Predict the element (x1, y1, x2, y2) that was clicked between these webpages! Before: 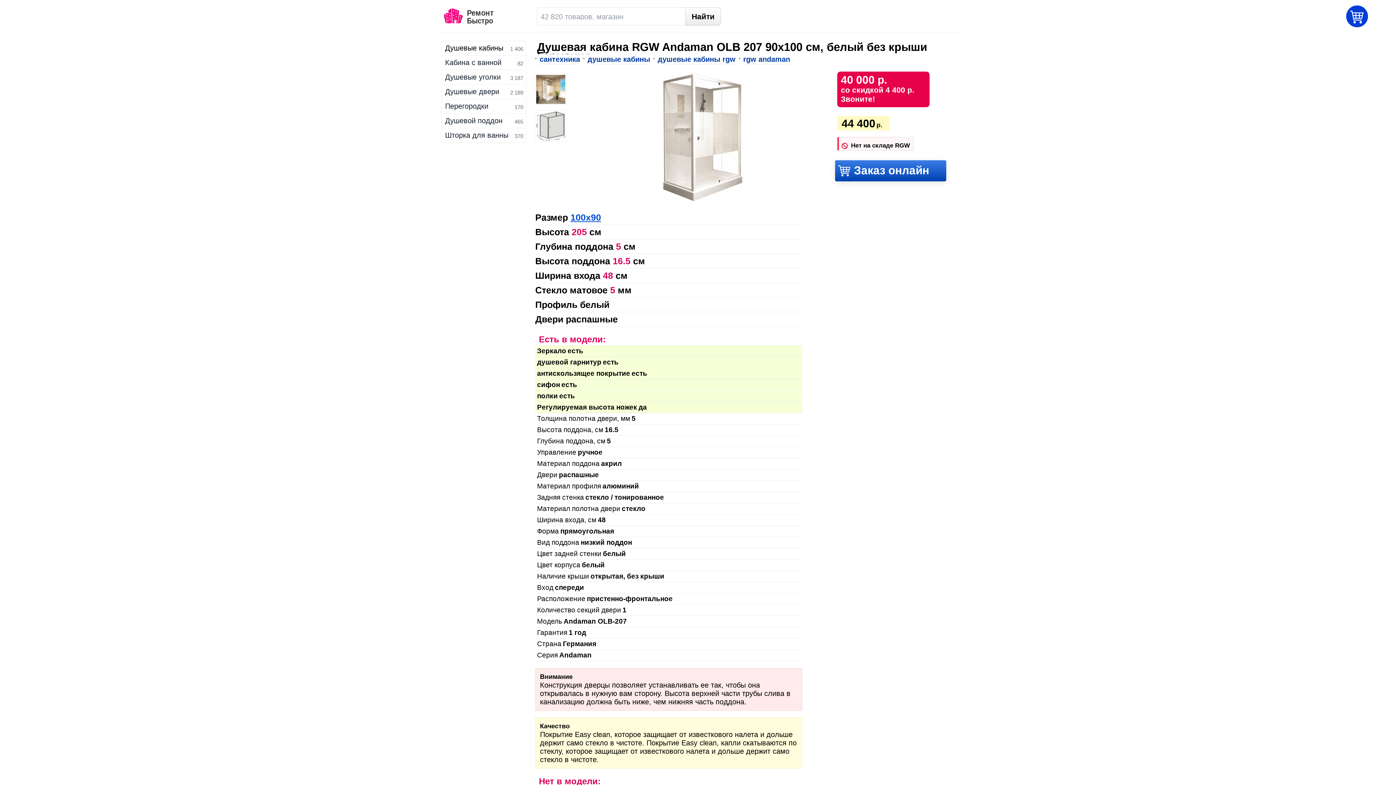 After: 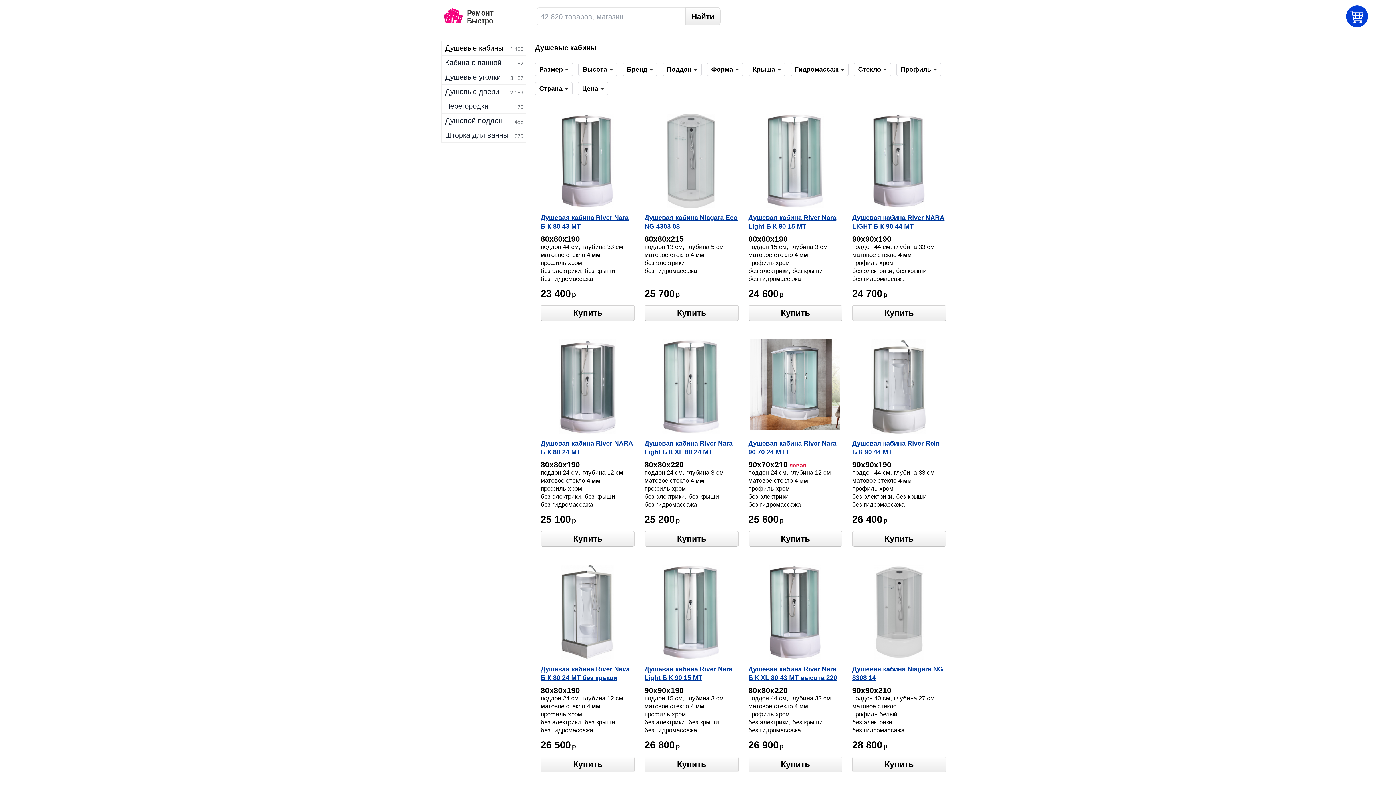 Action: bbox: (586, 53, 651, 66) label: душевые кабины